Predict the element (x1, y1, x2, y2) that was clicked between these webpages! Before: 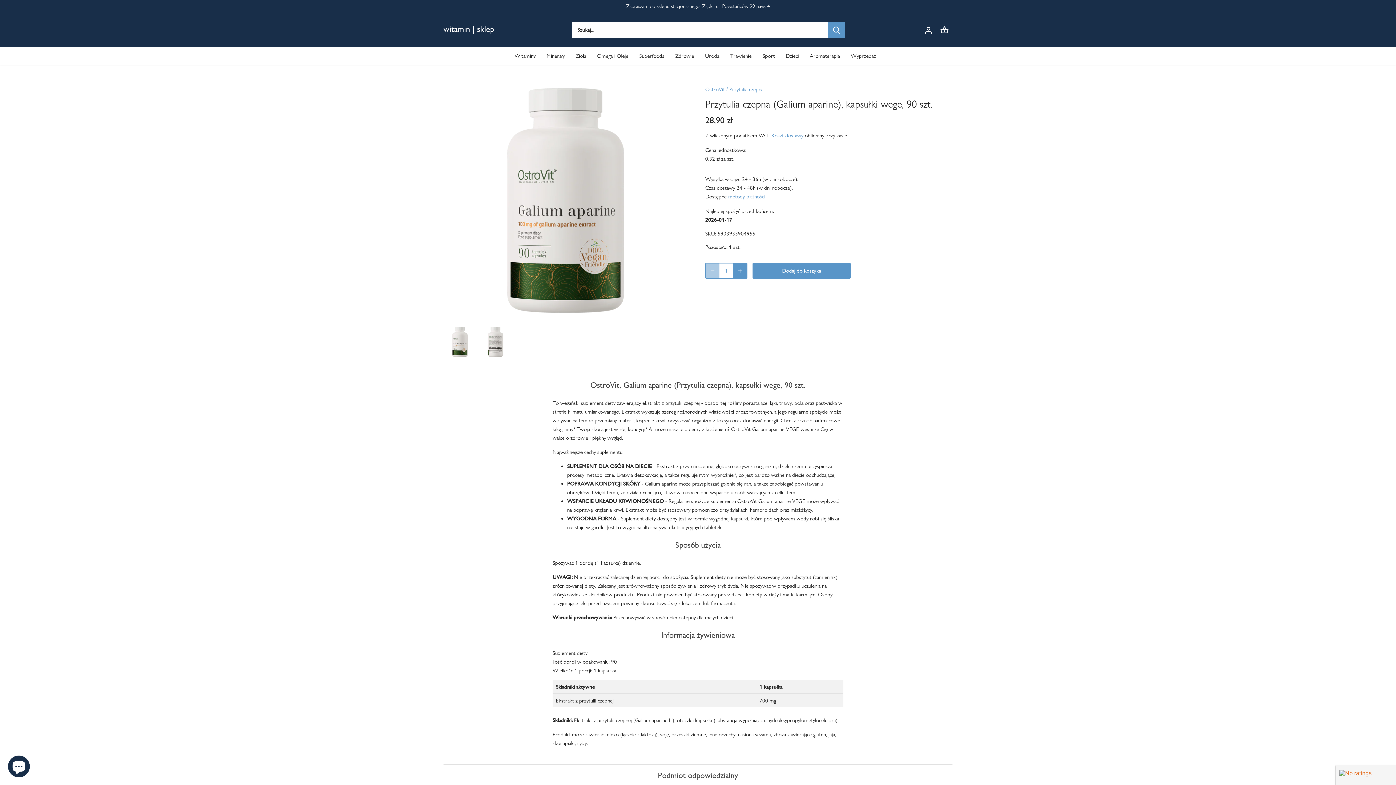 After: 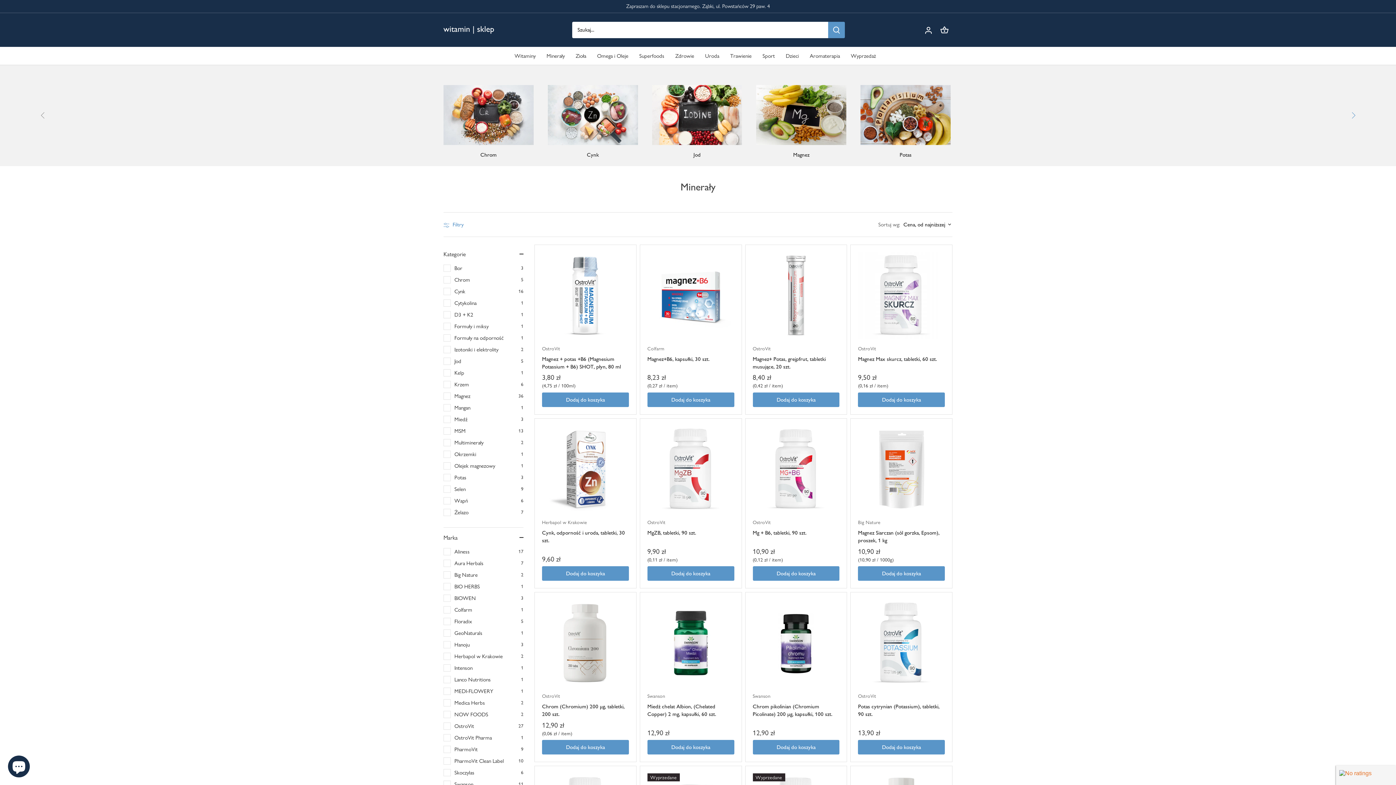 Action: label: Minerały bbox: (541, 47, 570, 64)